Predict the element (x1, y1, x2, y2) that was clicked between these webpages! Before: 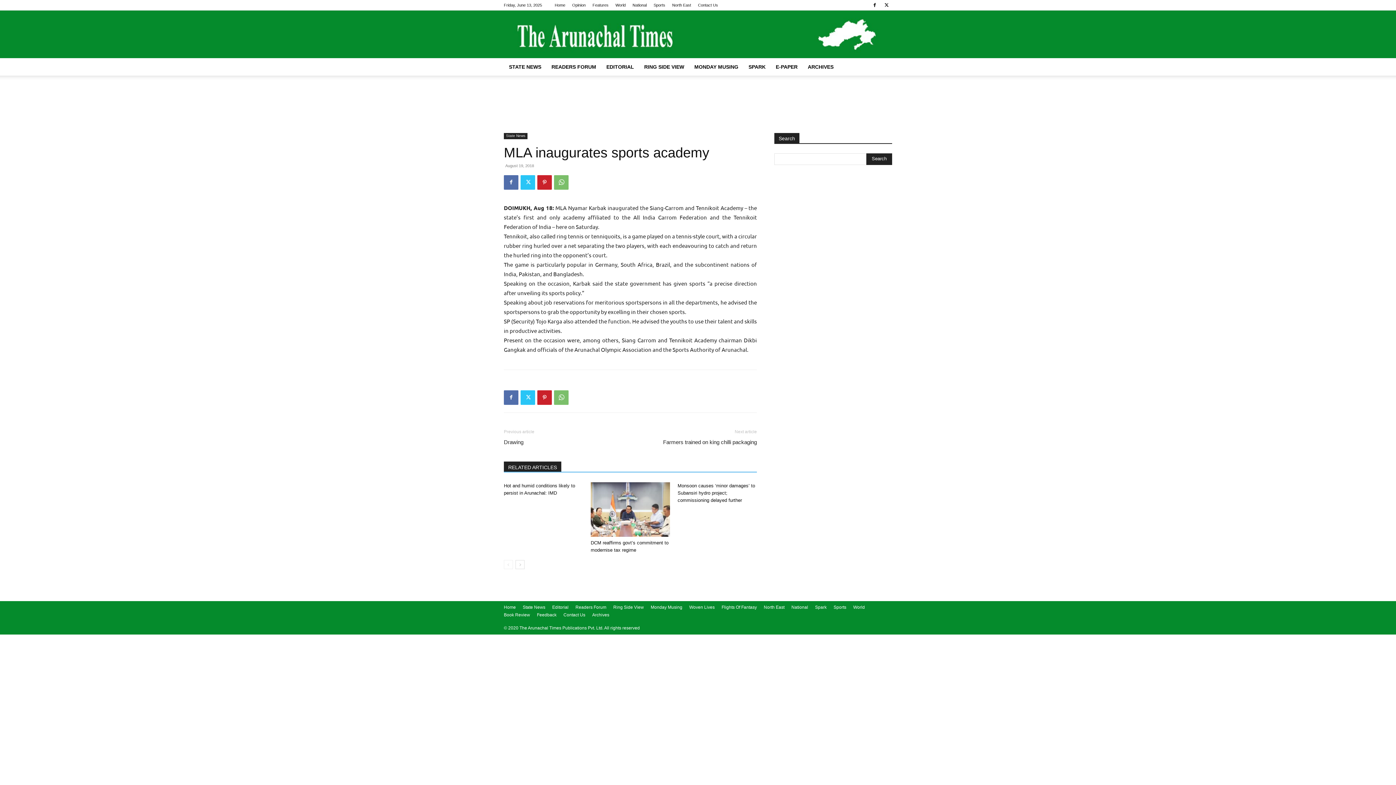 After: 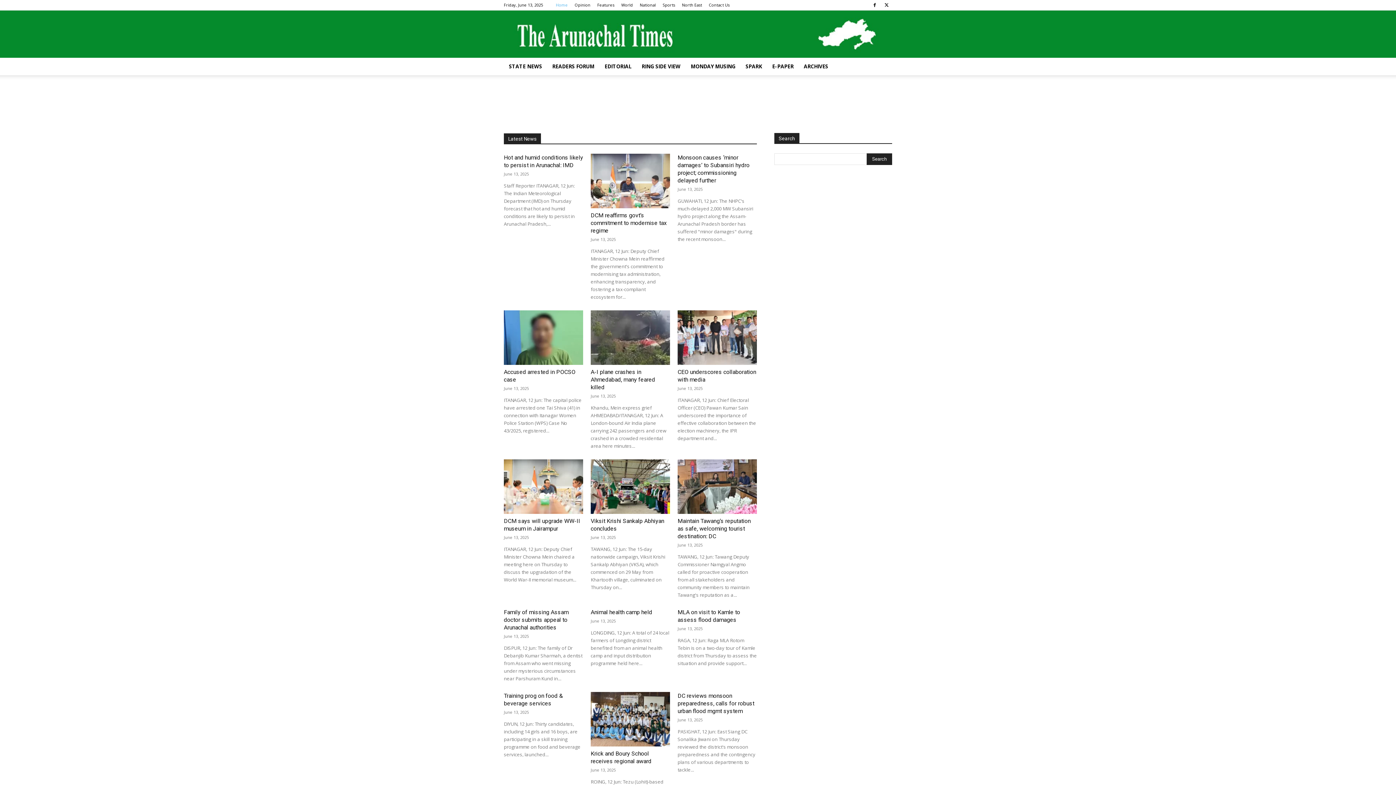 Action: label: The Arunachal Times bbox: (512, 11, 884, 58)